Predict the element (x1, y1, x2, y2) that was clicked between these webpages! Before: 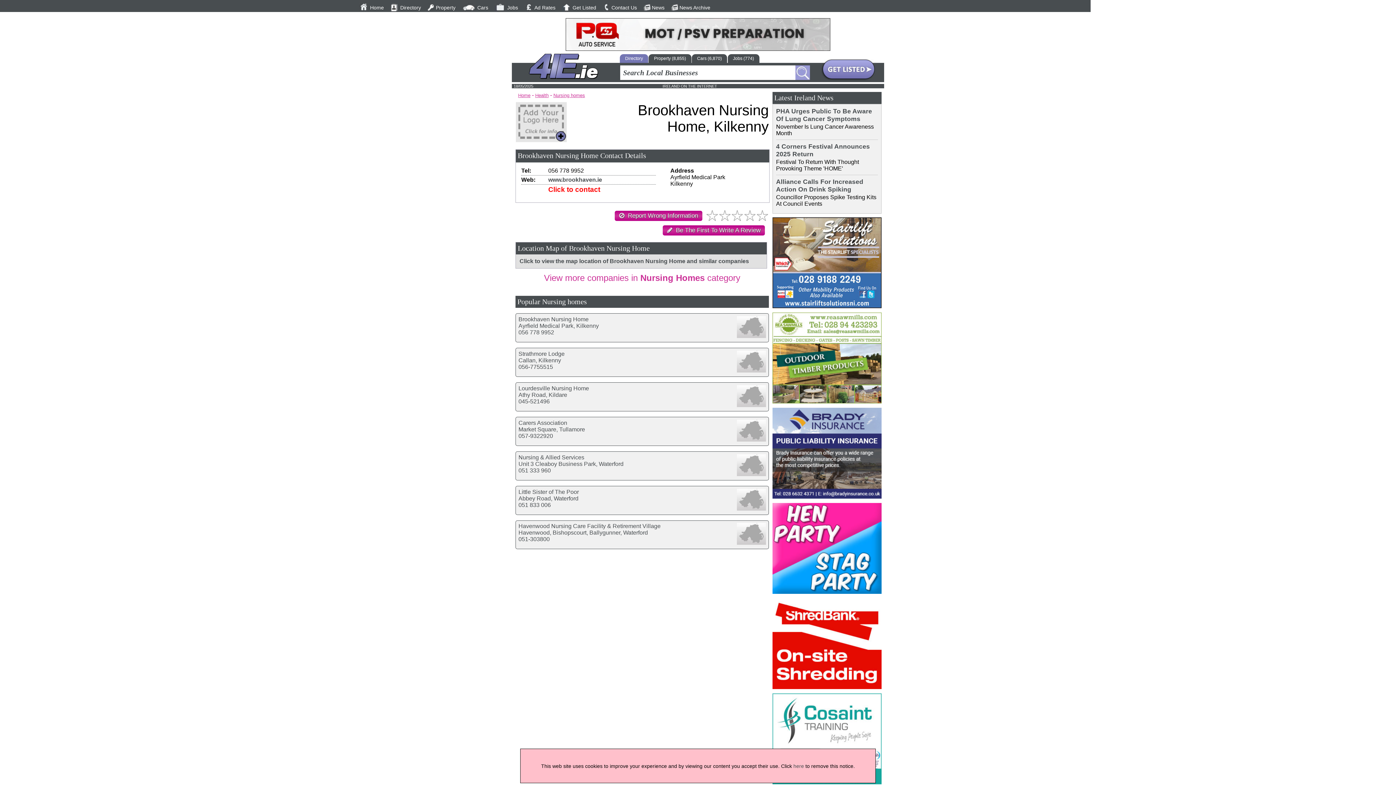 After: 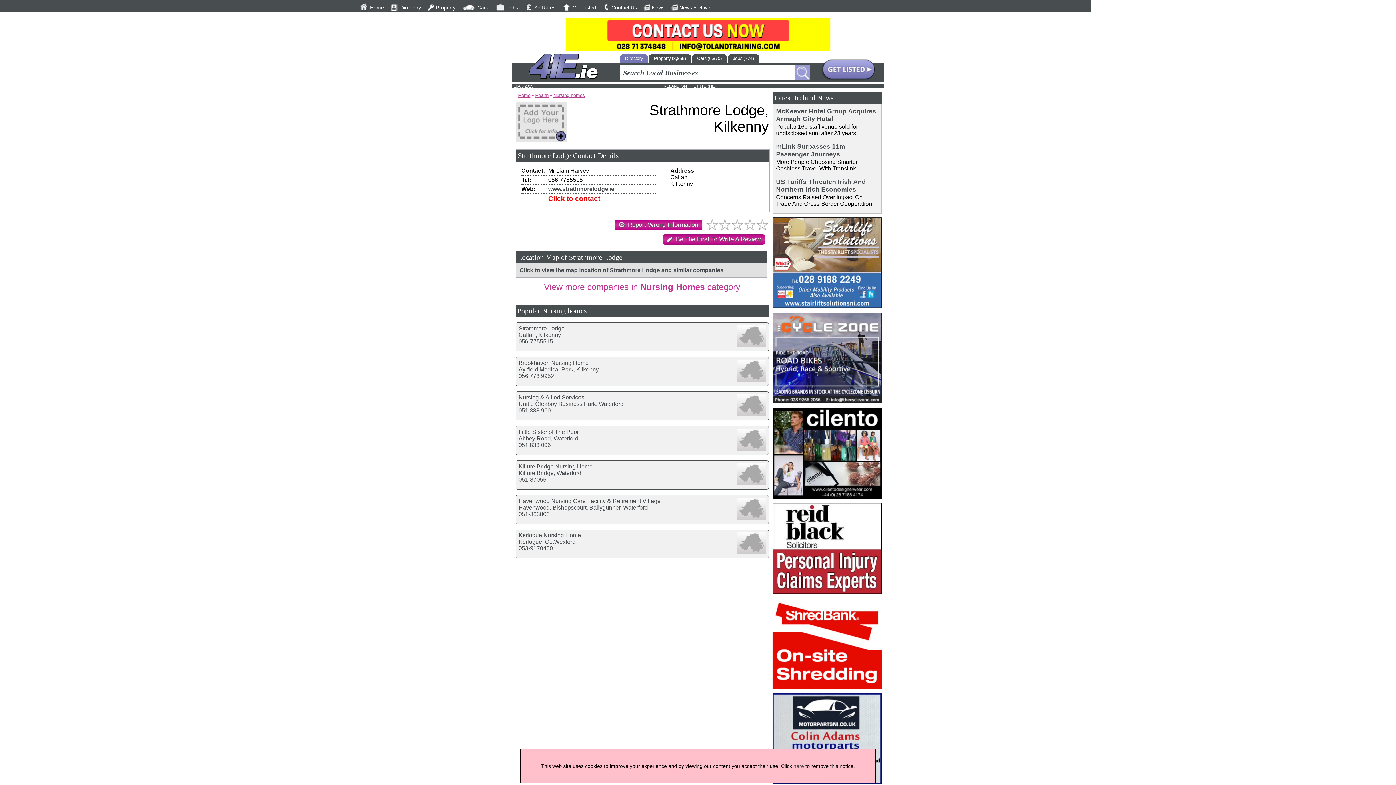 Action: bbox: (518, 350, 564, 357) label: Strathmore Lodge